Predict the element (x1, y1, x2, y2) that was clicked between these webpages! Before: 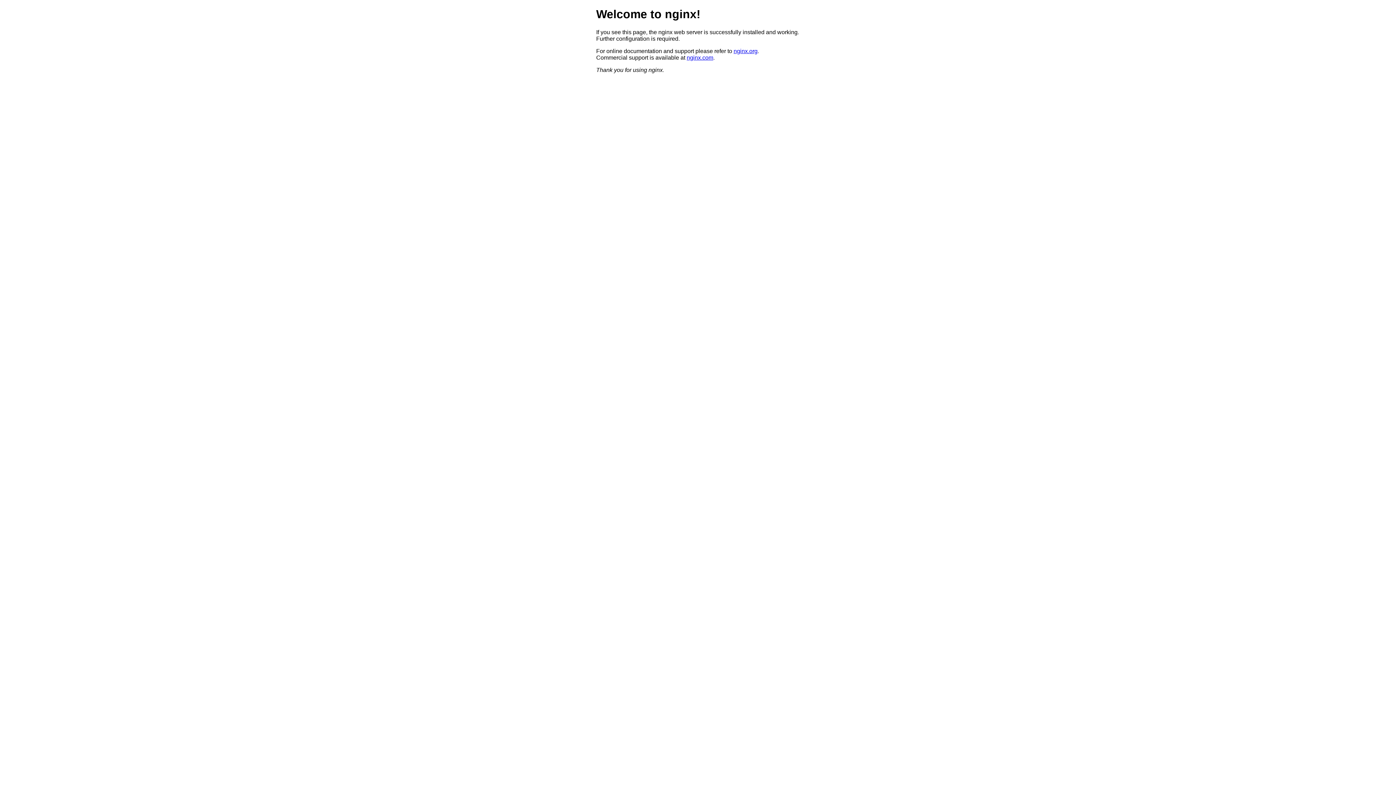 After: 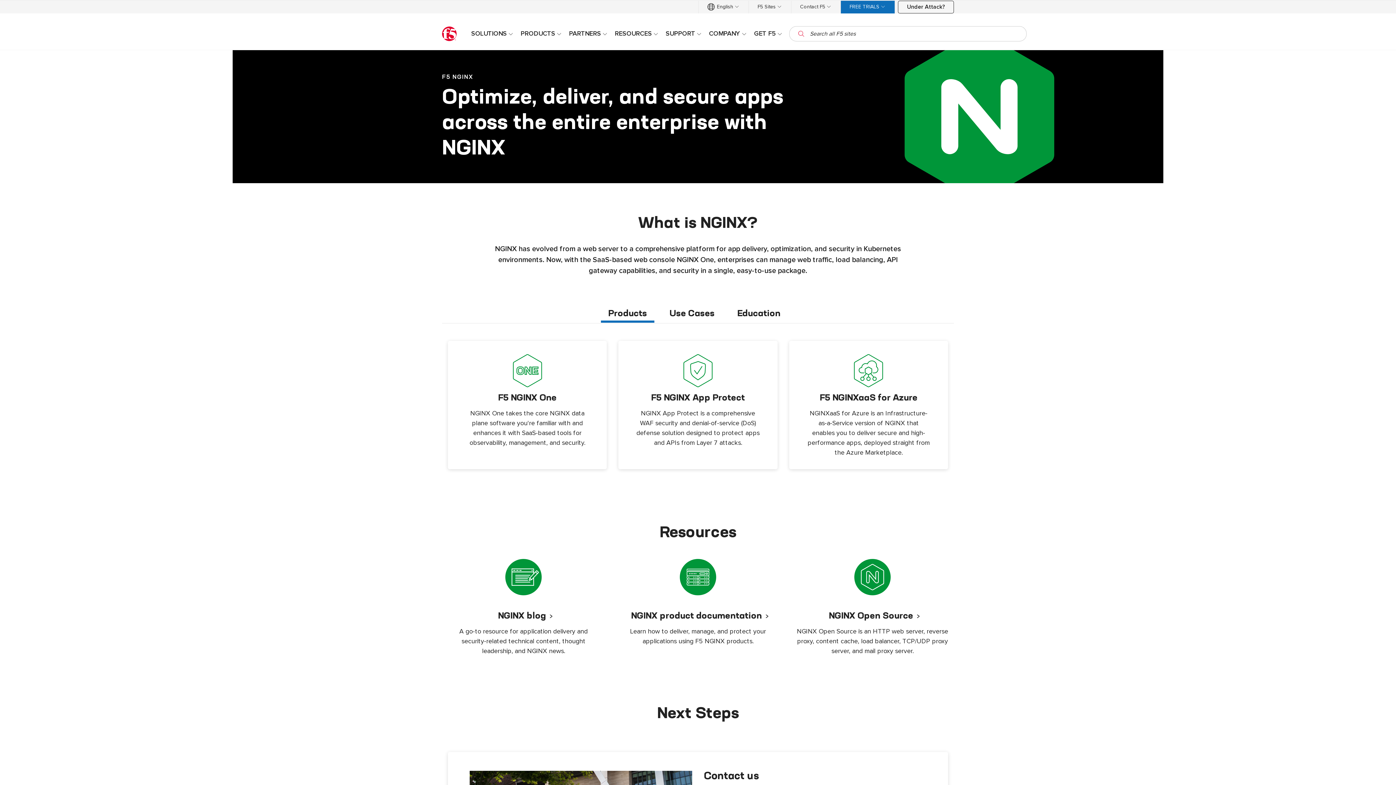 Action: label: nginx.com bbox: (686, 54, 713, 60)